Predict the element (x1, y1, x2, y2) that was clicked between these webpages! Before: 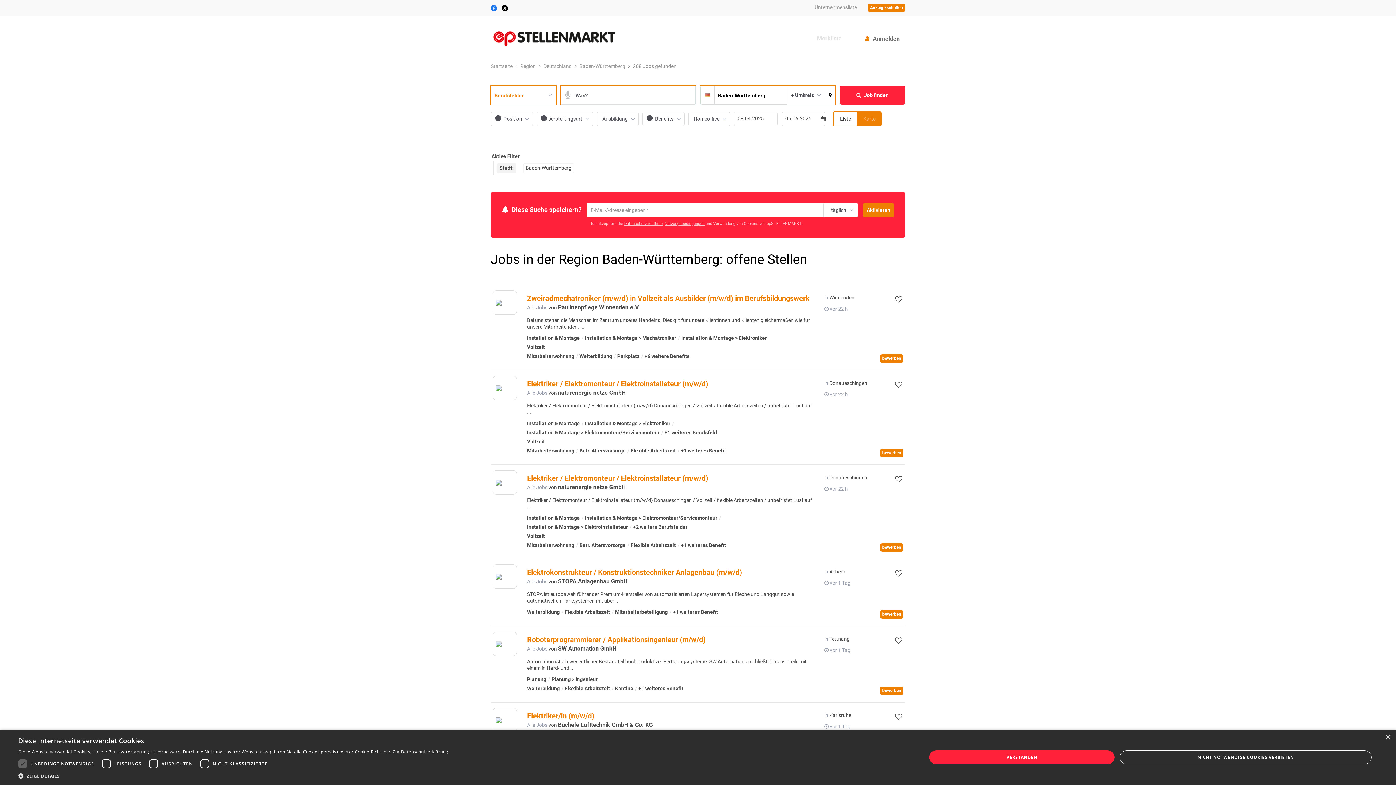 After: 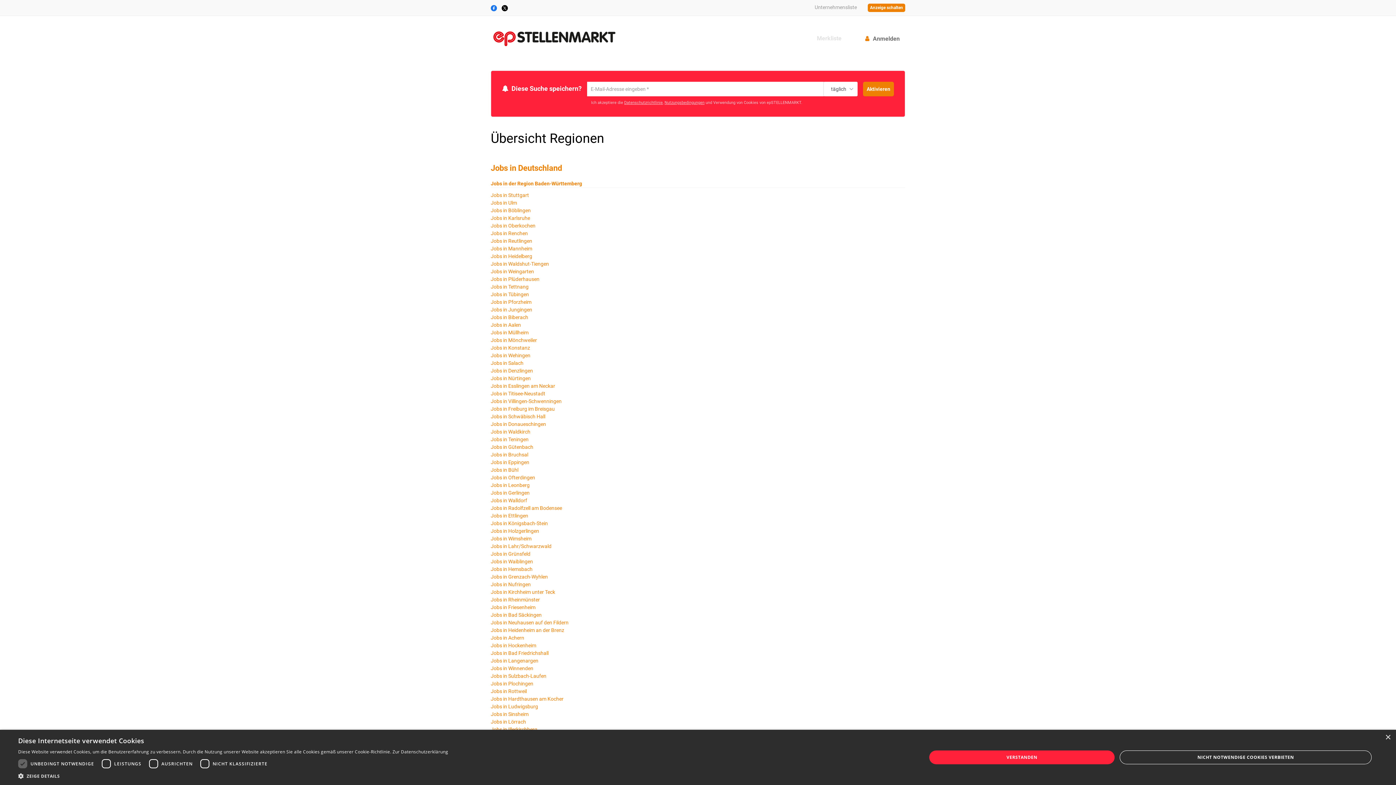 Action: bbox: (520, 63, 536, 69) label: Region